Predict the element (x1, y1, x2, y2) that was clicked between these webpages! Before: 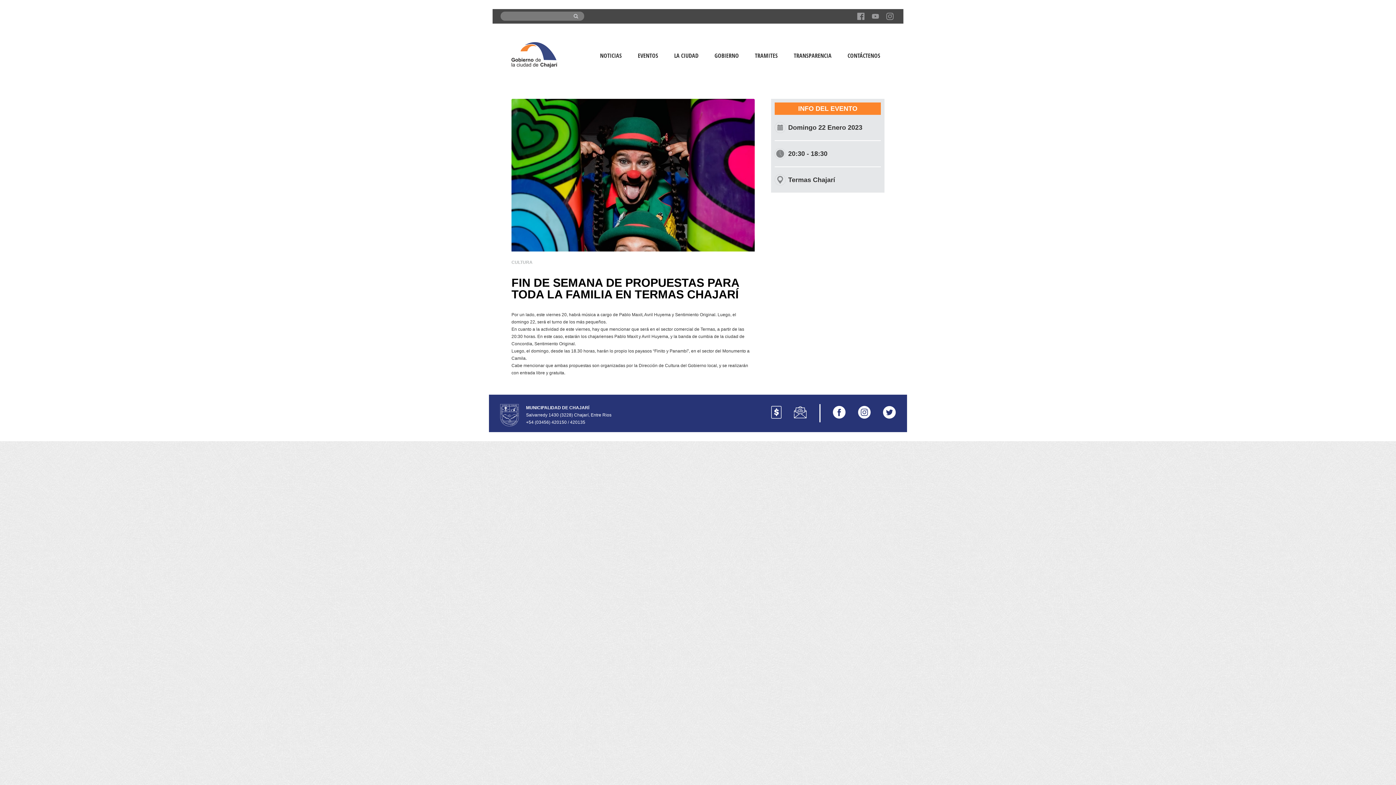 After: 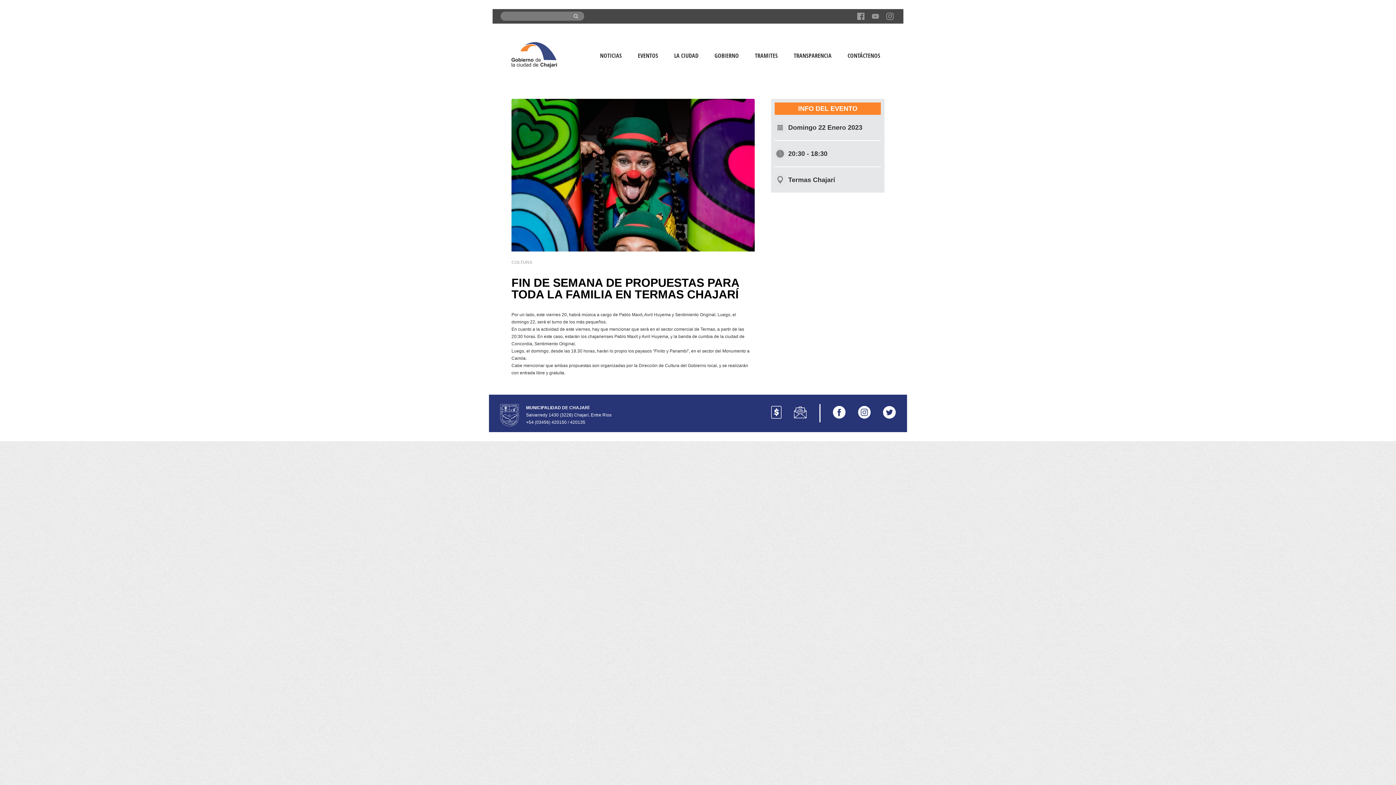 Action: bbox: (794, 406, 807, 420)